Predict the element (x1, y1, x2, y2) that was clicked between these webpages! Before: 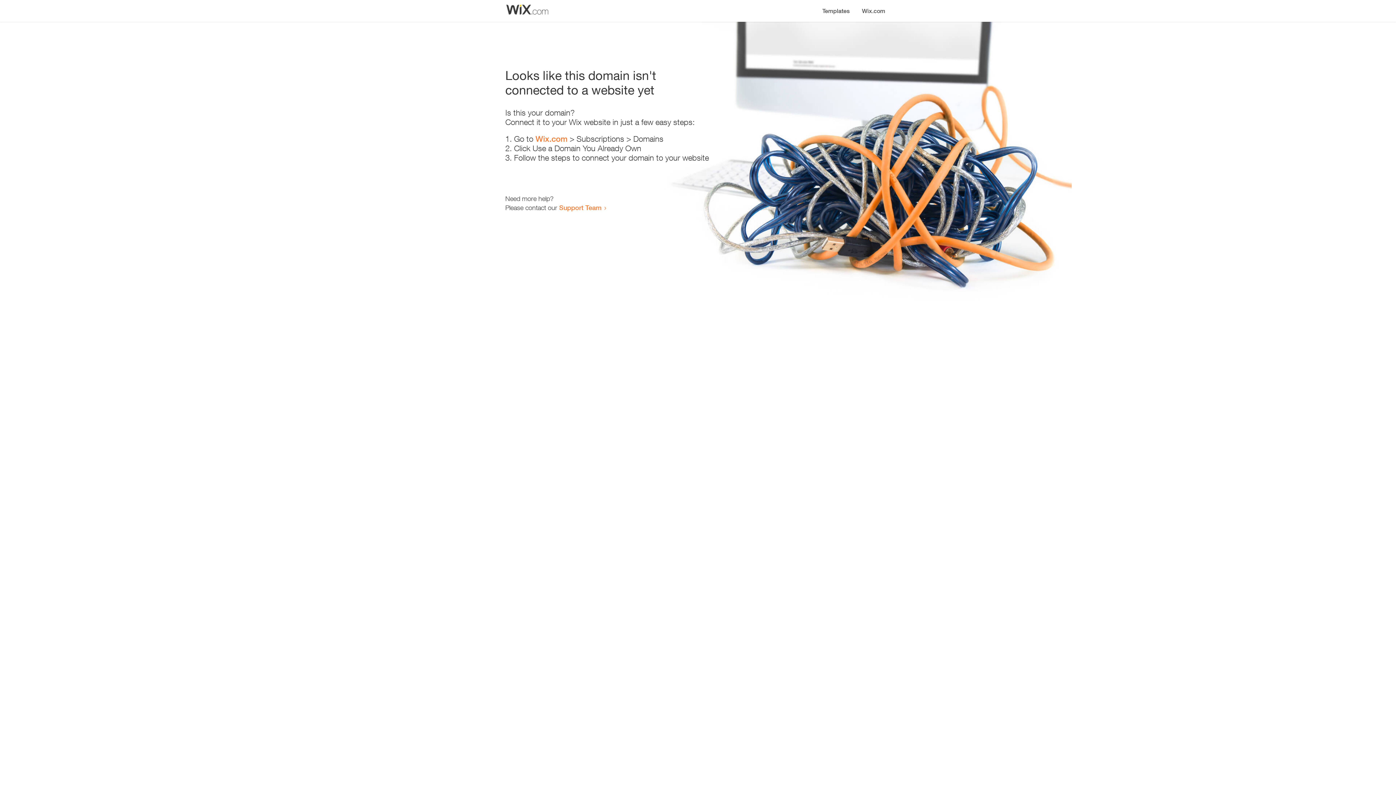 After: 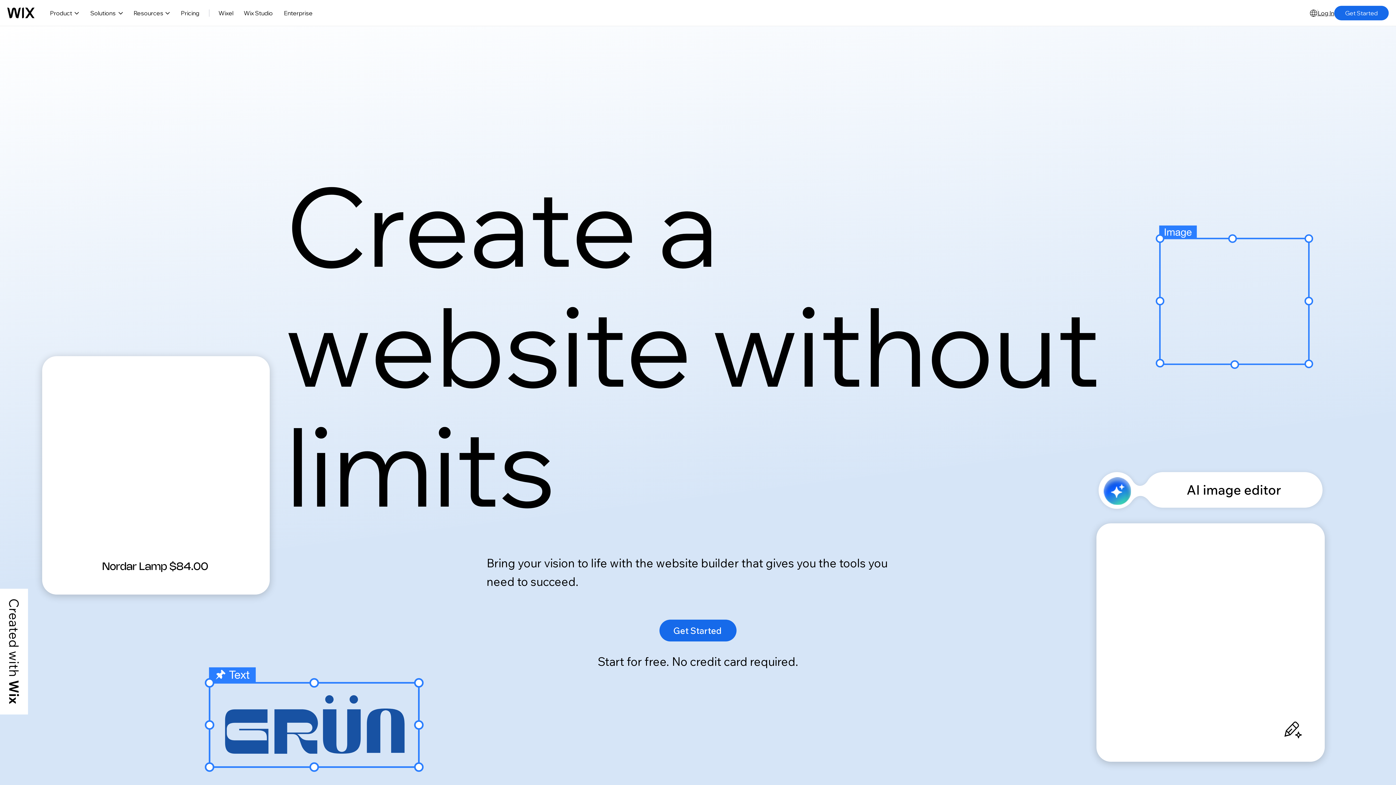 Action: label: Wix.com bbox: (535, 134, 567, 143)